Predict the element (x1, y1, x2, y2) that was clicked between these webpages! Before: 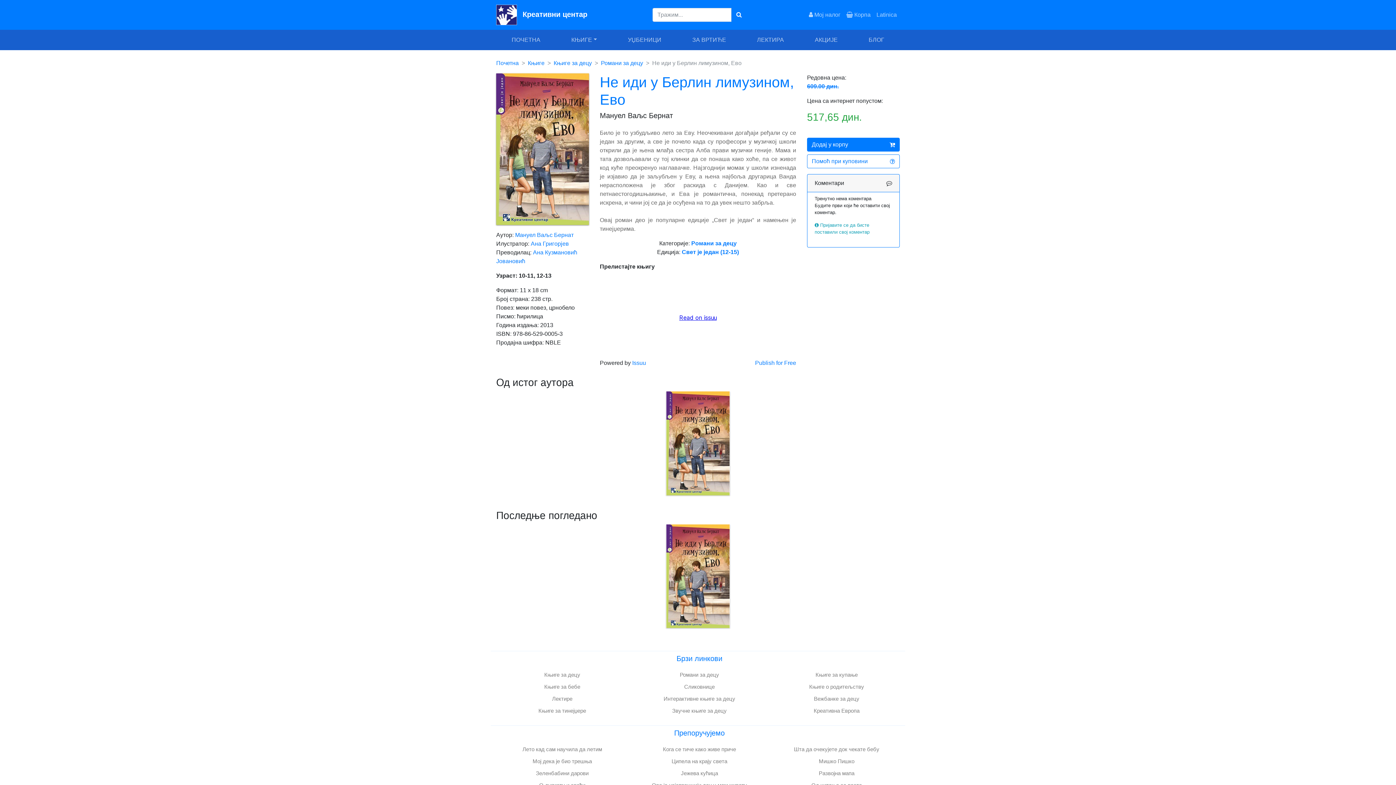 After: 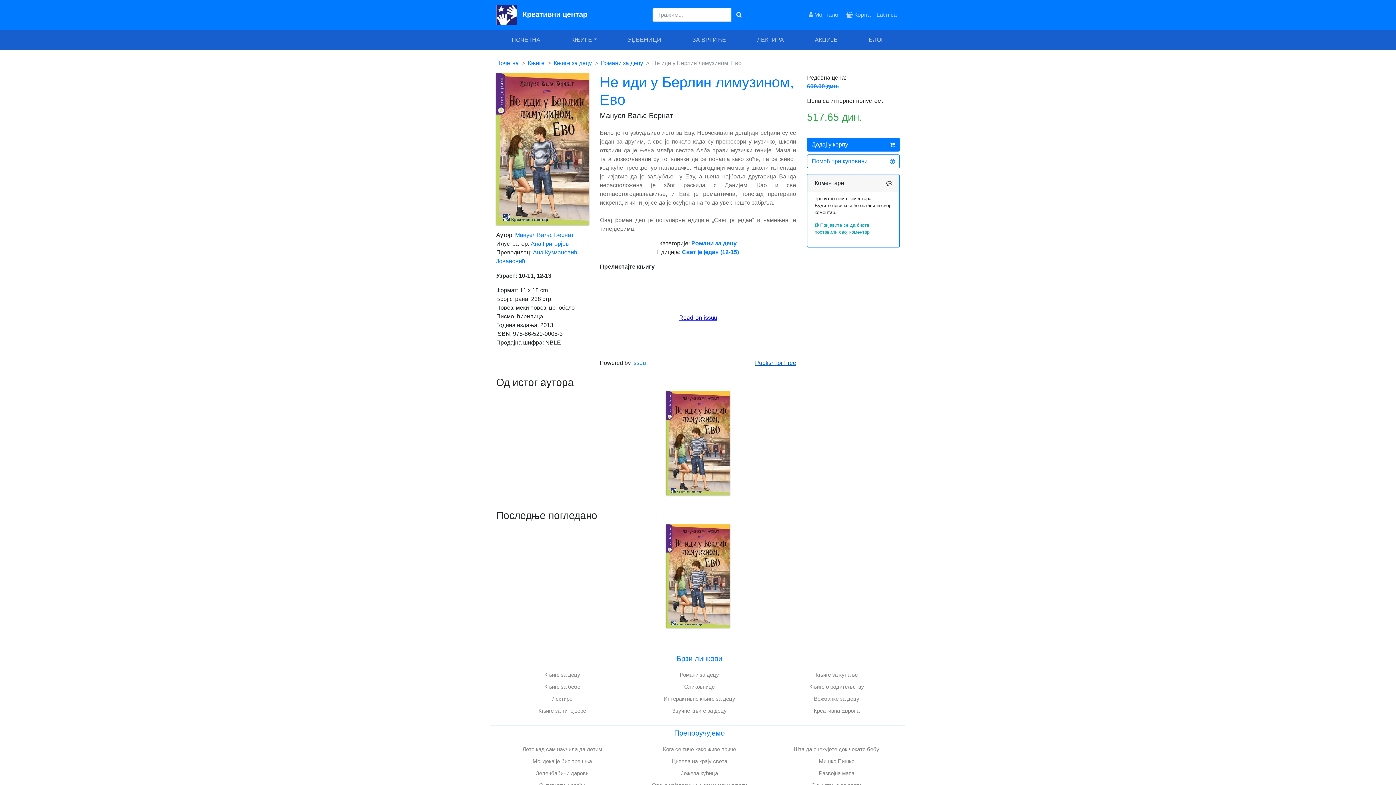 Action: label: Publish for Free bbox: (755, 359, 796, 366)